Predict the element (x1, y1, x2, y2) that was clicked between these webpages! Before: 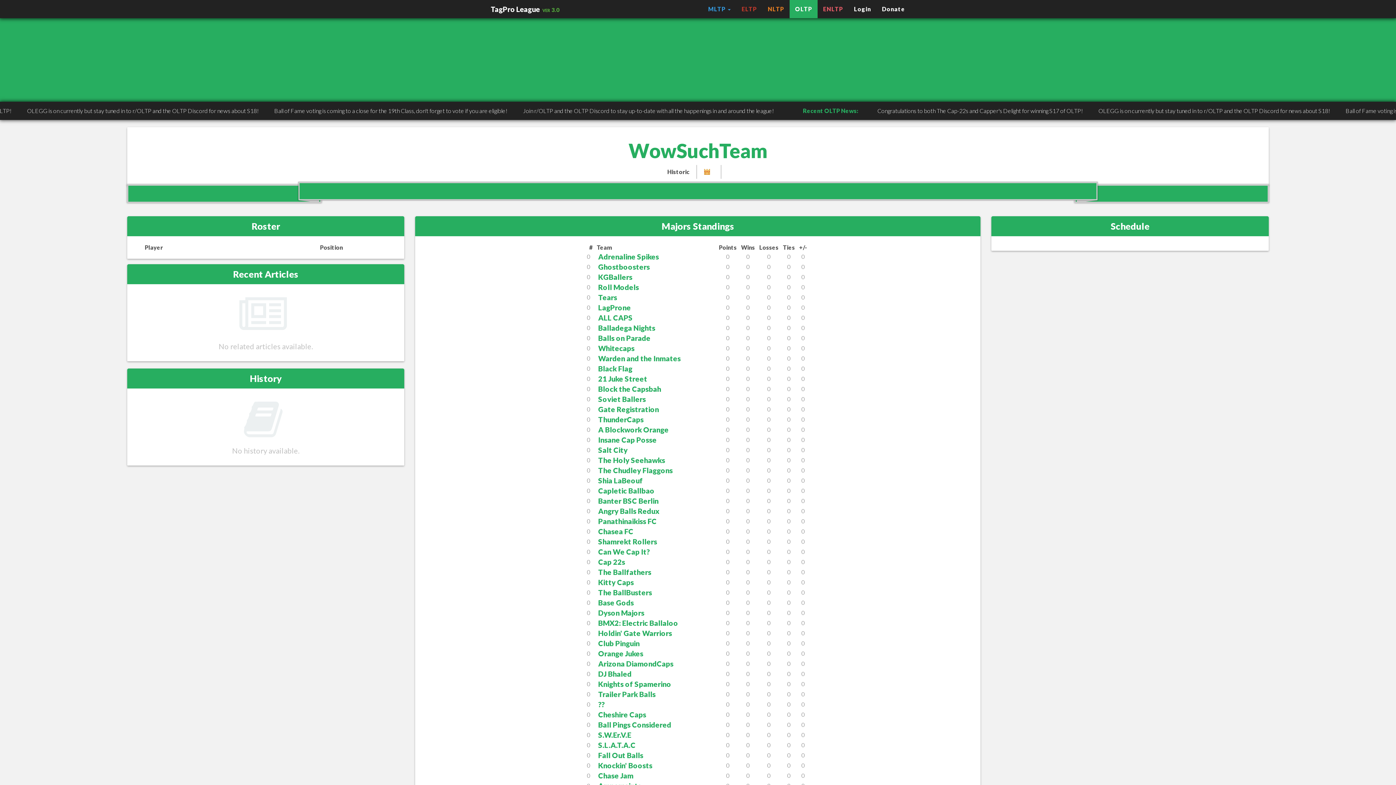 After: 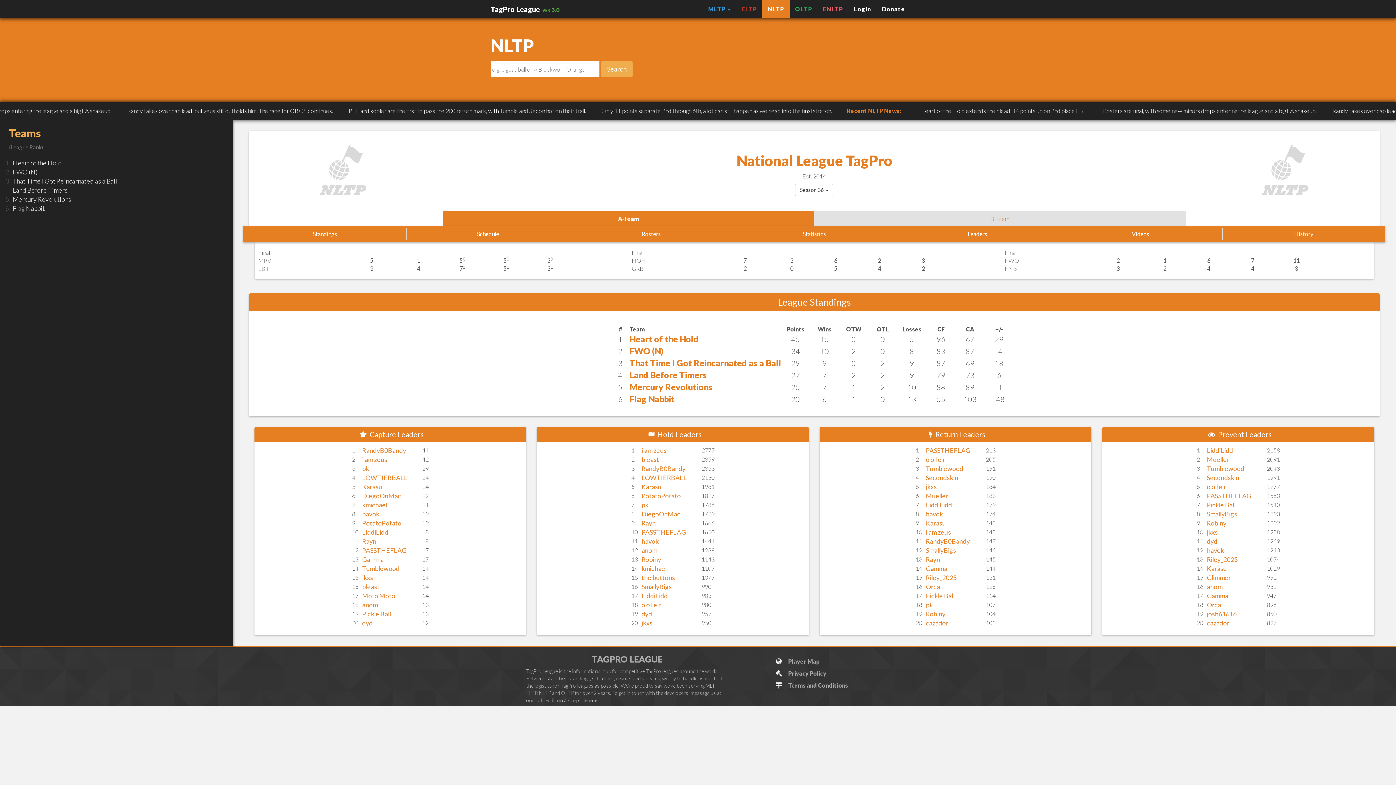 Action: label: NLTP bbox: (762, 0, 789, 18)